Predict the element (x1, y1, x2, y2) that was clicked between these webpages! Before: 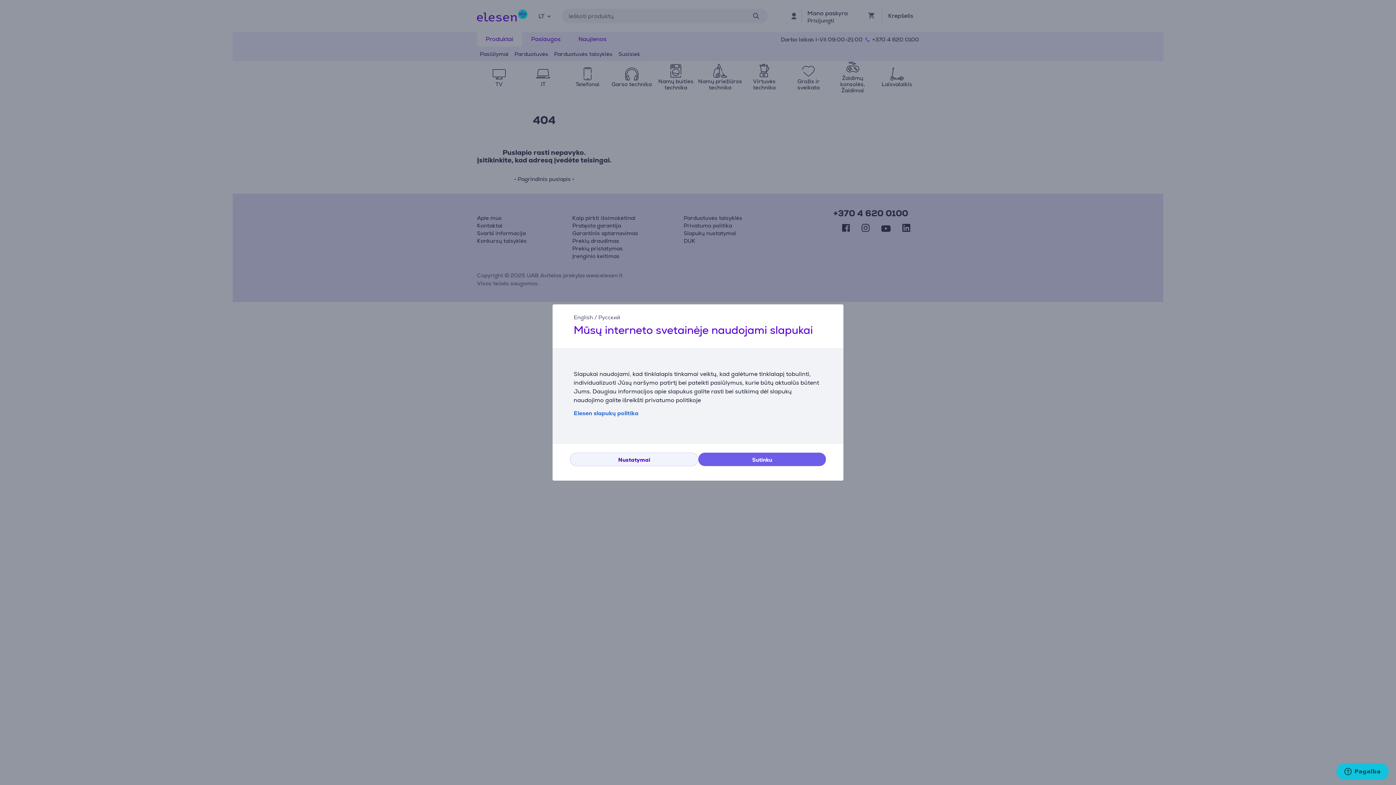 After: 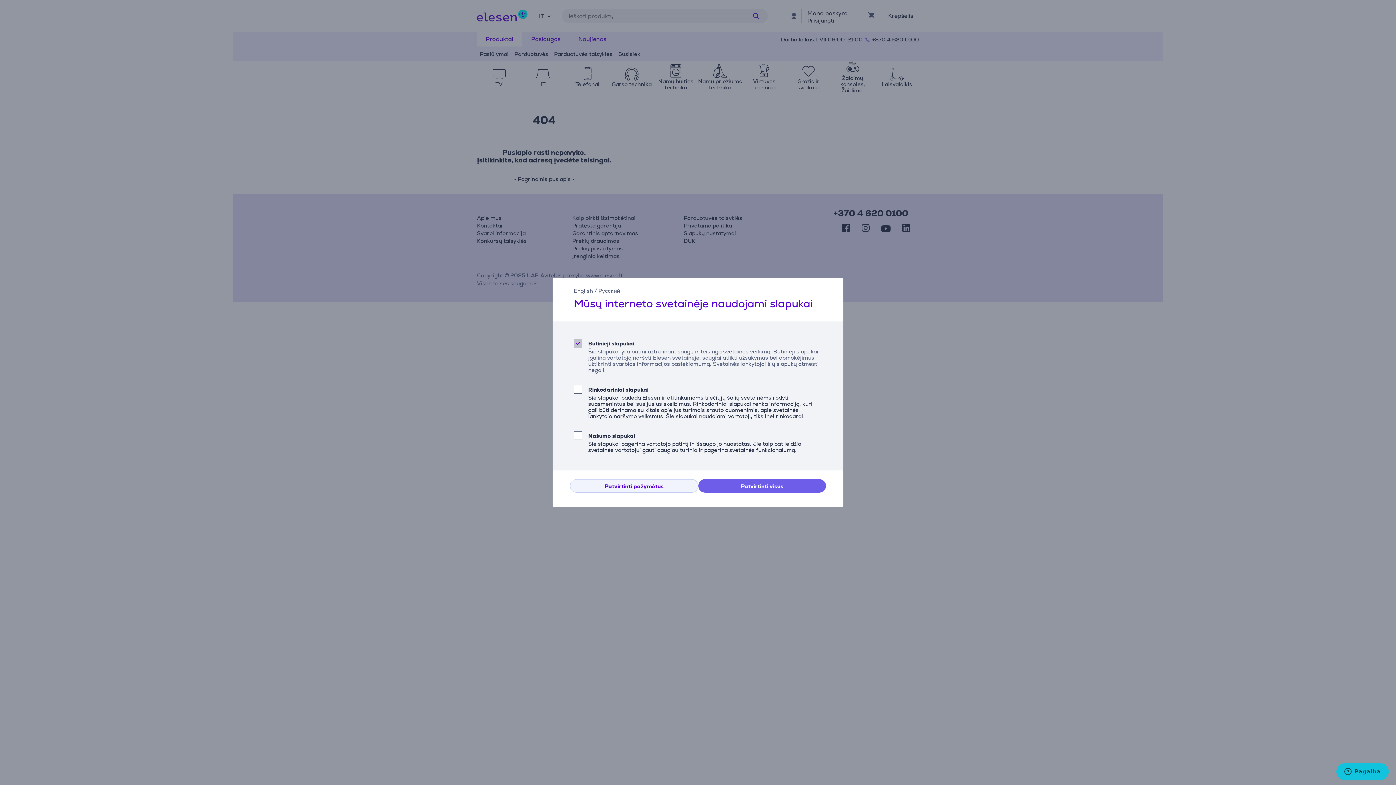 Action: bbox: (570, 452, 698, 466) label: Nustatymai